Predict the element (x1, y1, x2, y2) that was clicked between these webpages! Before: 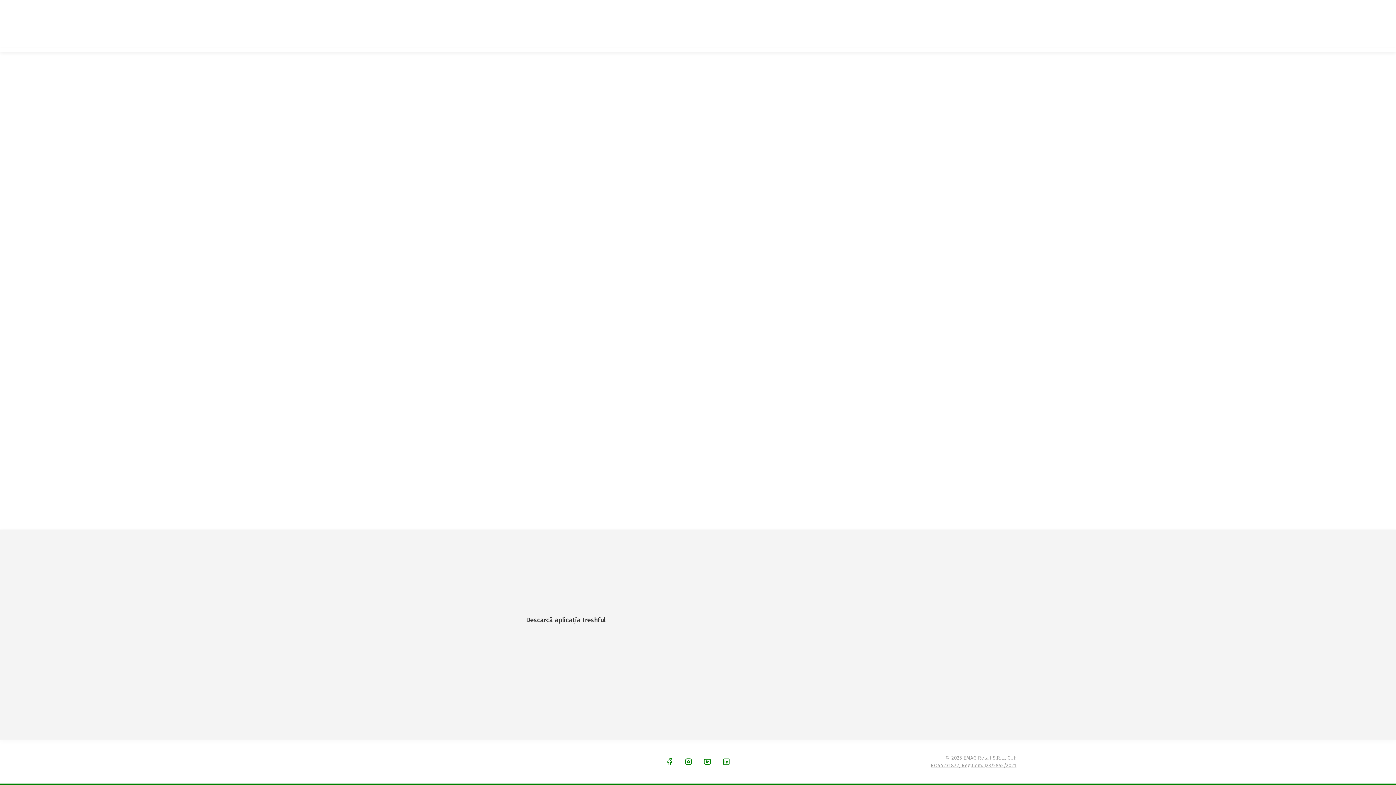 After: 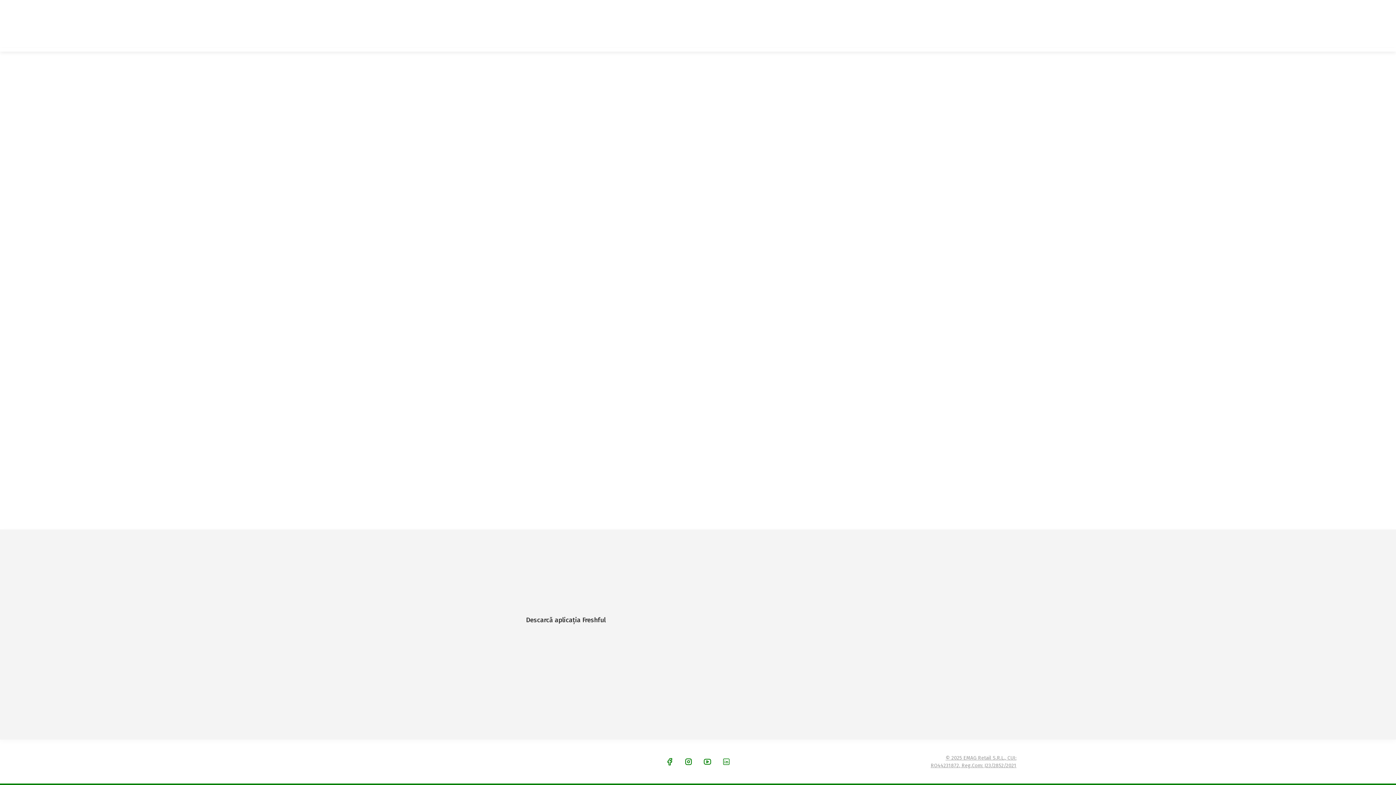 Action: bbox: (578, 628, 621, 642)